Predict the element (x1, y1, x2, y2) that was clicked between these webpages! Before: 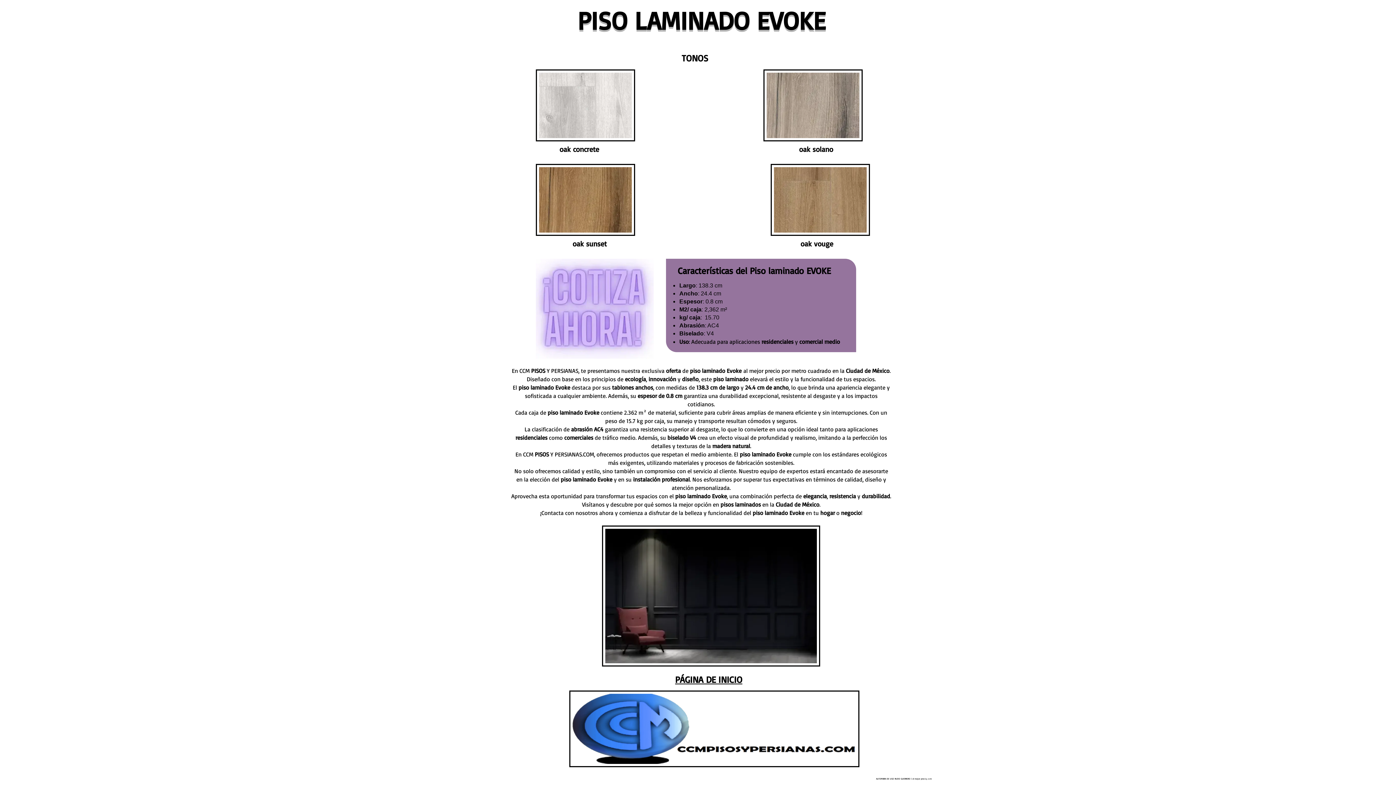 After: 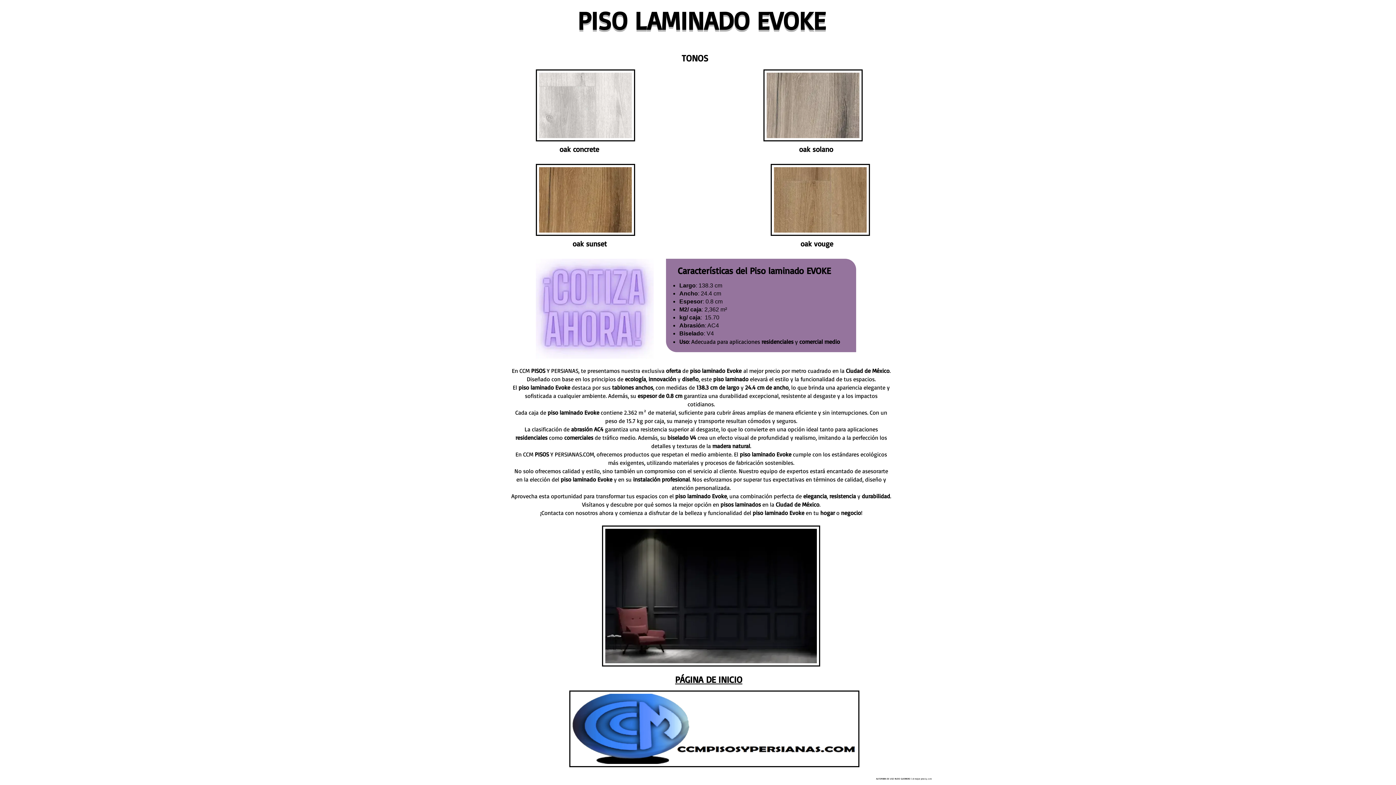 Action: bbox: (536, 258, 653, 358)